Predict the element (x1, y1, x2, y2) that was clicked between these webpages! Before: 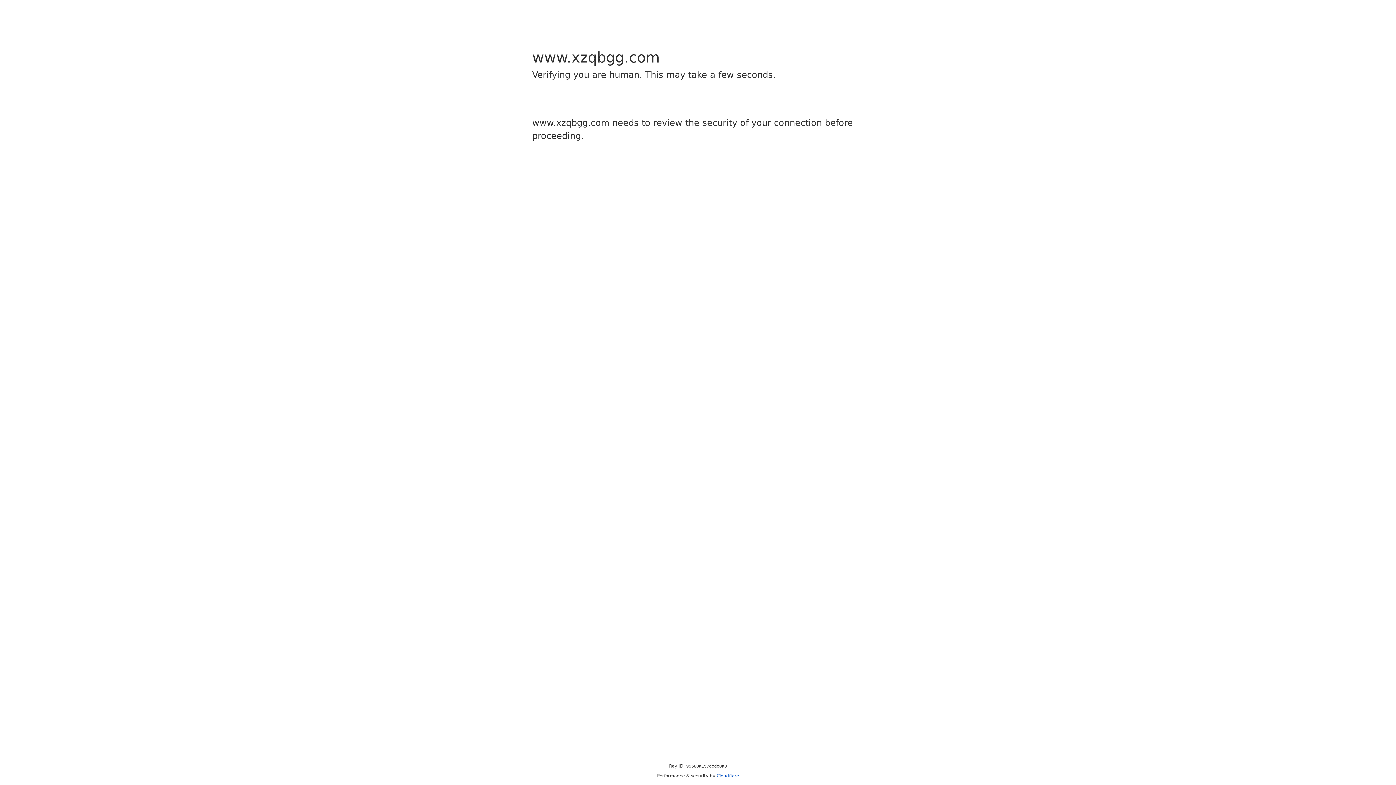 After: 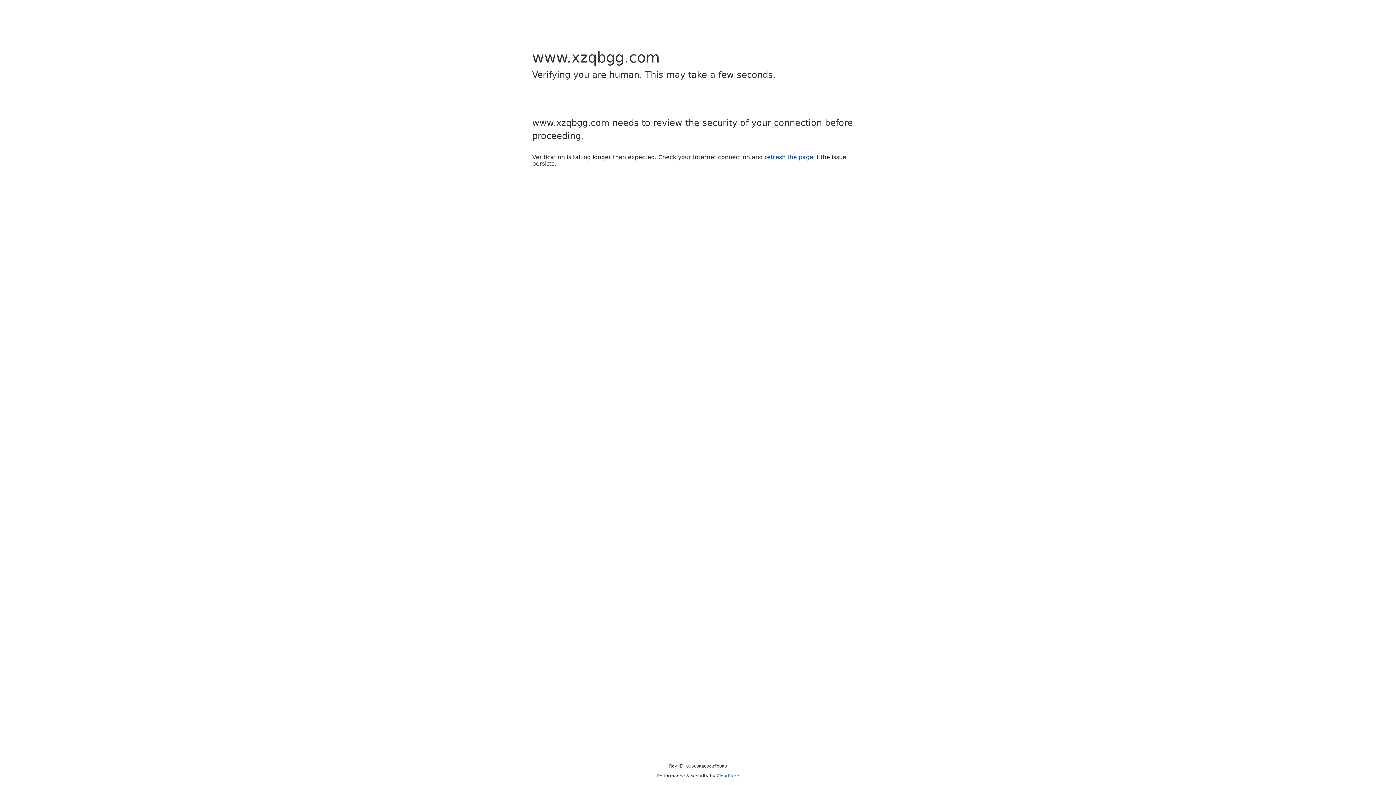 Action: label: Cloudflare bbox: (716, 773, 739, 778)